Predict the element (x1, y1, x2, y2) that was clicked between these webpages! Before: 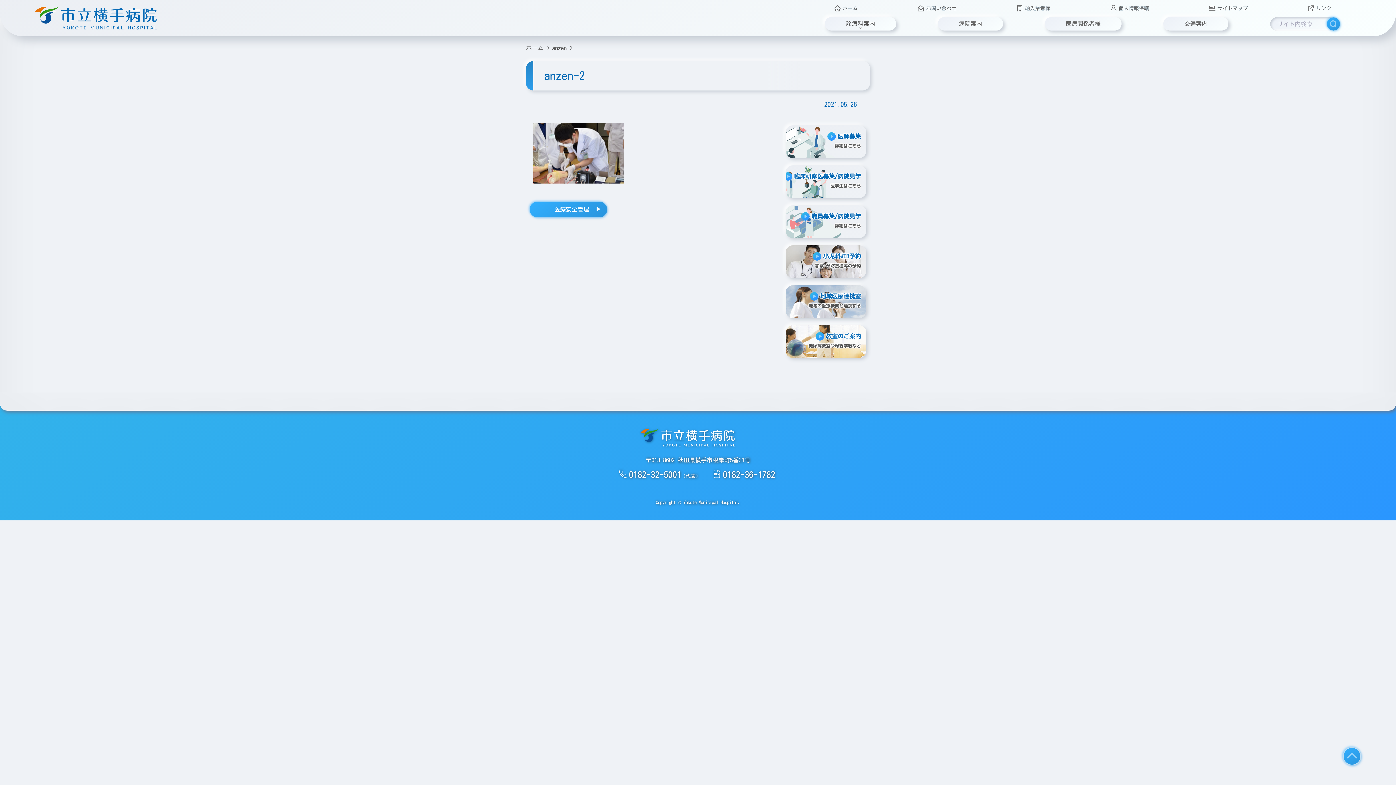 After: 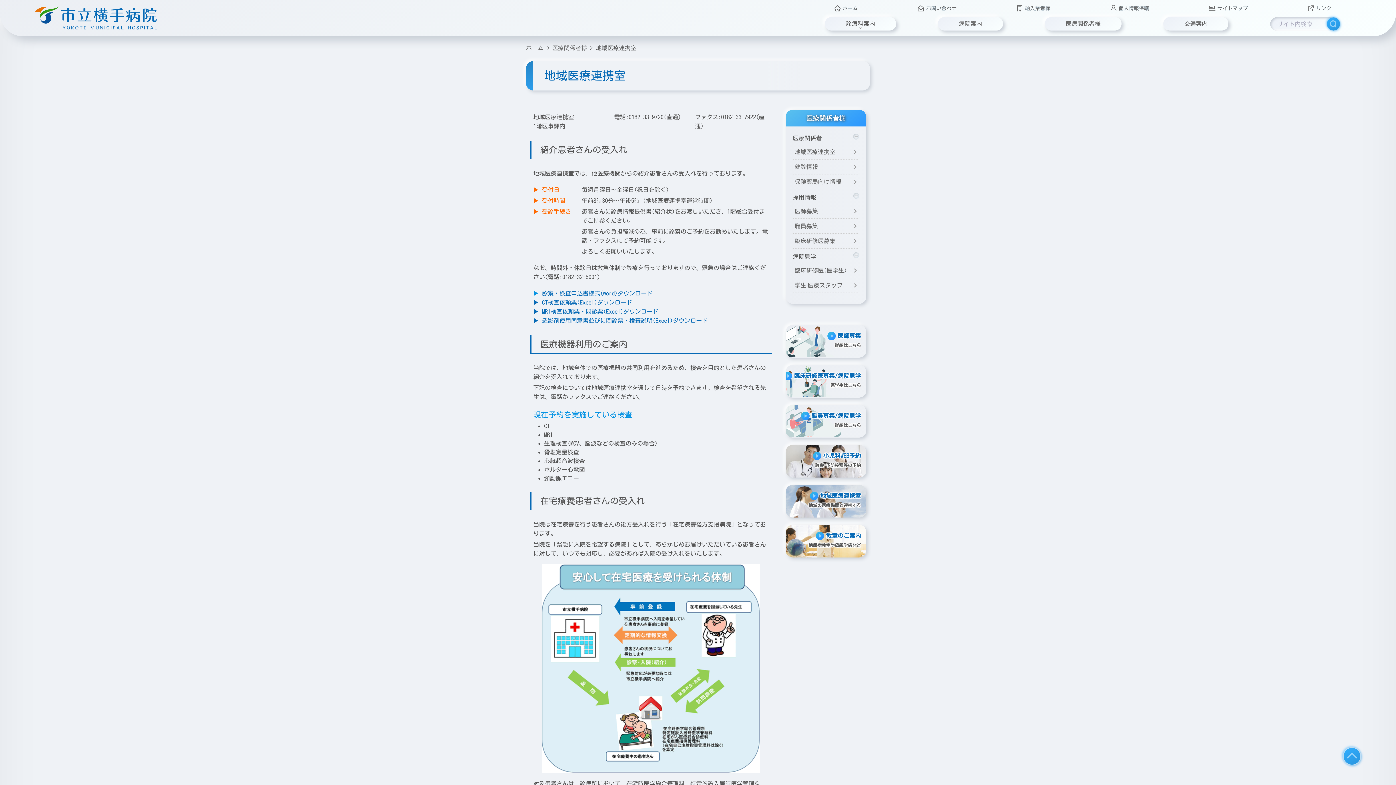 Action: label: 地域医療連携室

地域の医療機関と連携する bbox: (785, 285, 866, 318)